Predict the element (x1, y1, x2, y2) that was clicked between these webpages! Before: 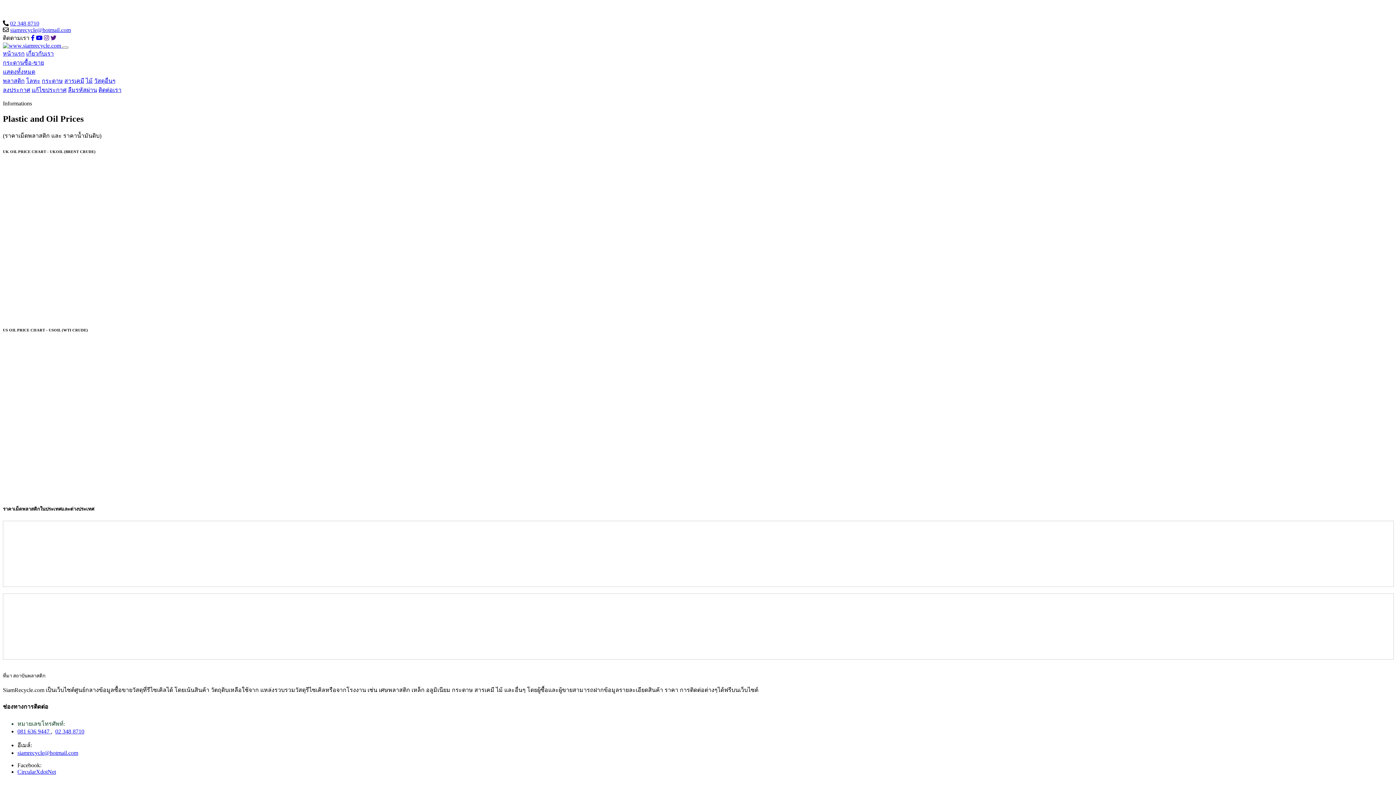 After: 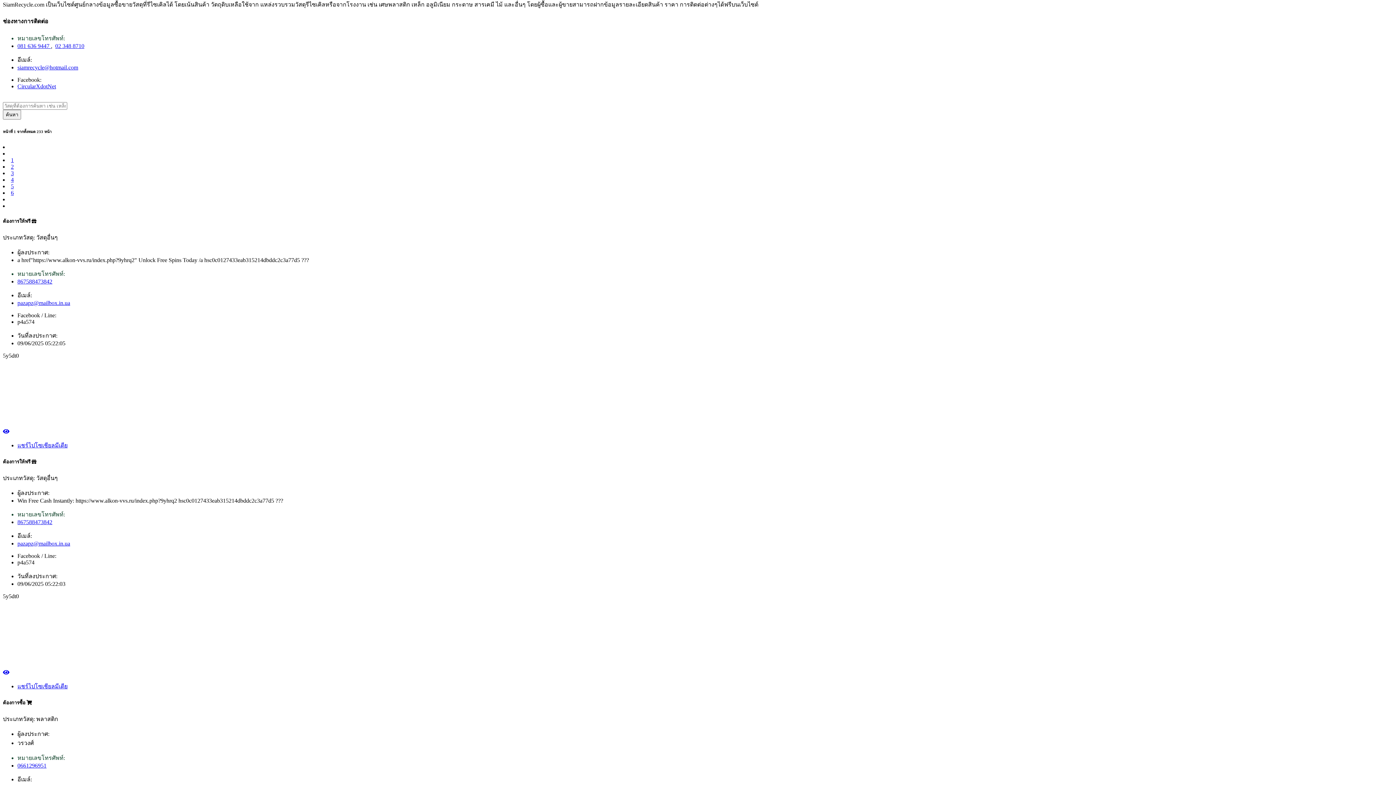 Action: bbox: (2, 68, 35, 74) label: แสดงทั้งหมด